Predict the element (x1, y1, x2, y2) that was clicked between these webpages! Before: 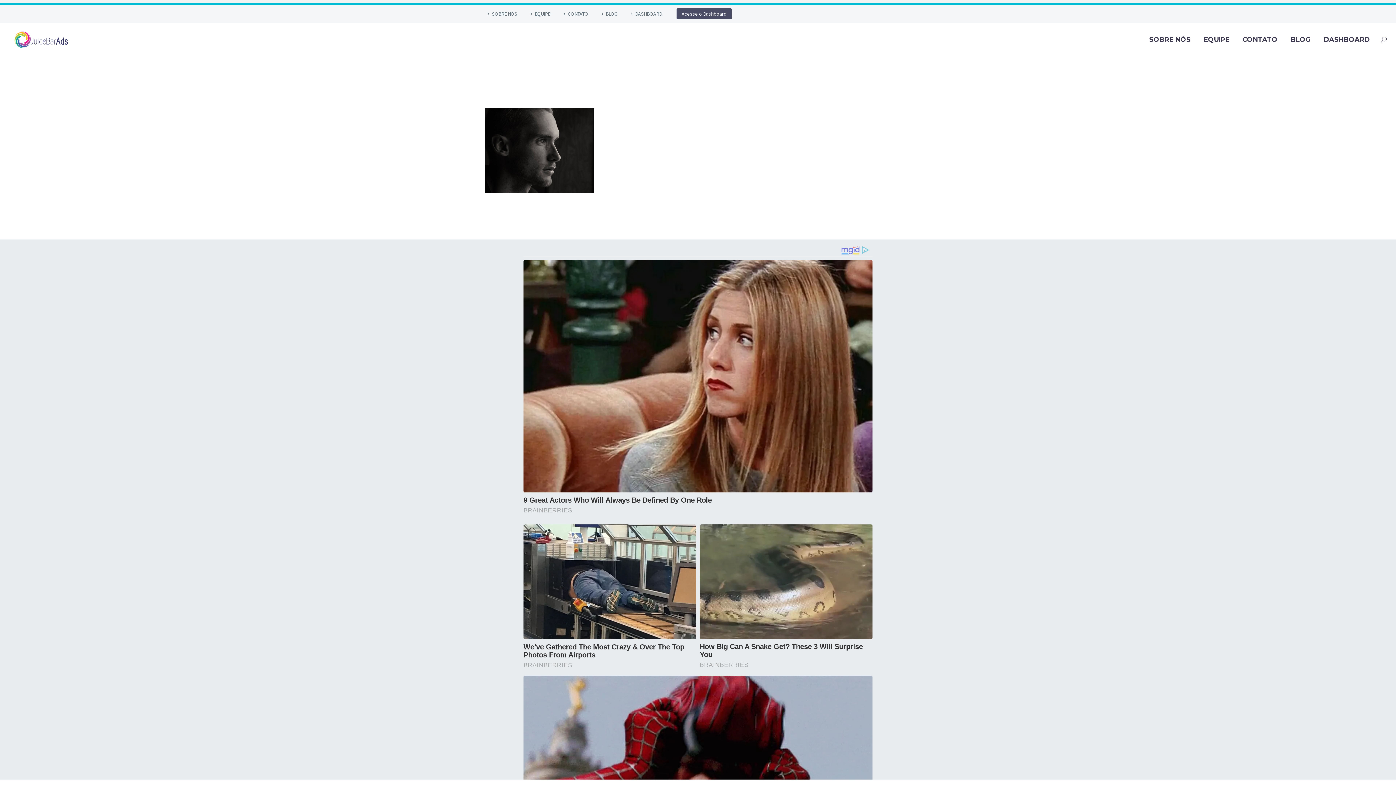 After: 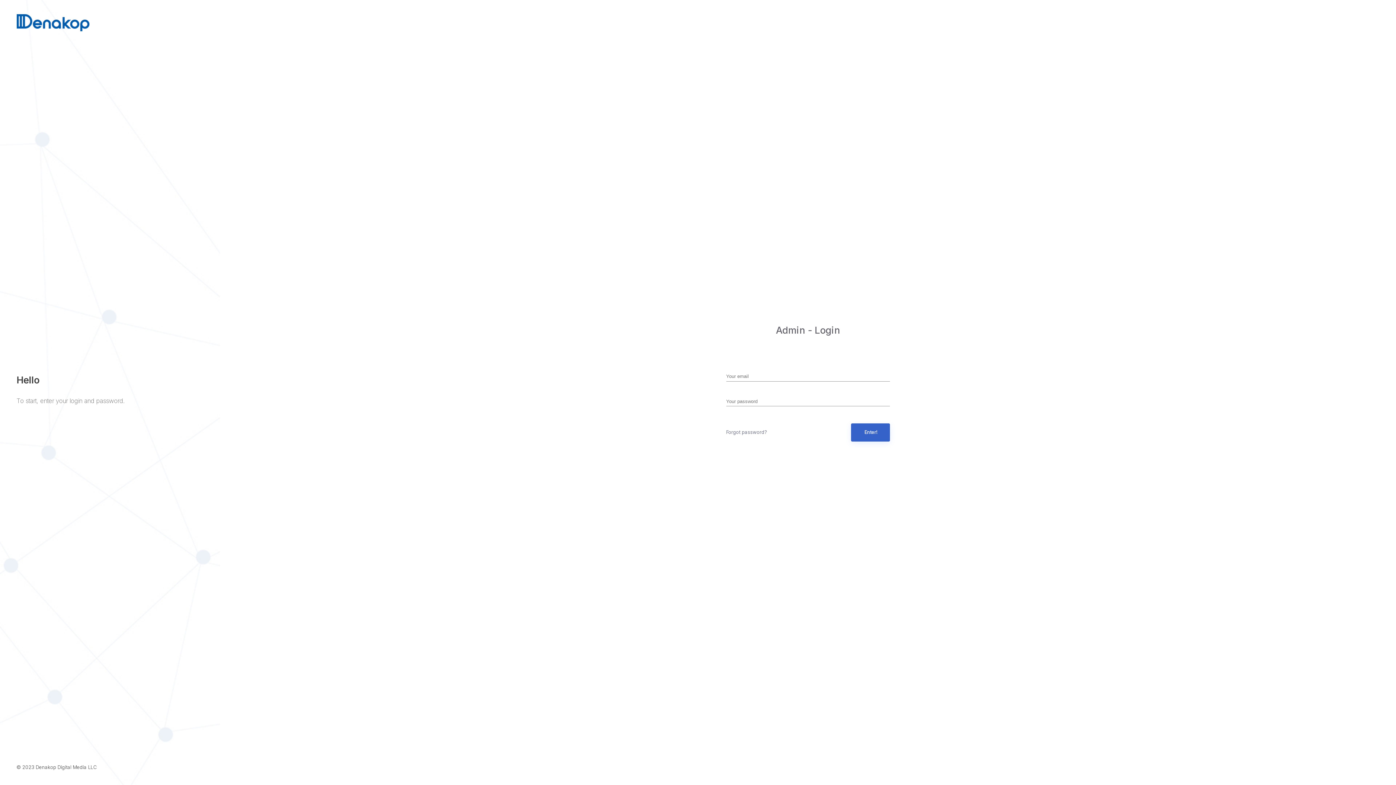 Action: label: Acesse o Dashboard bbox: (676, 8, 732, 19)